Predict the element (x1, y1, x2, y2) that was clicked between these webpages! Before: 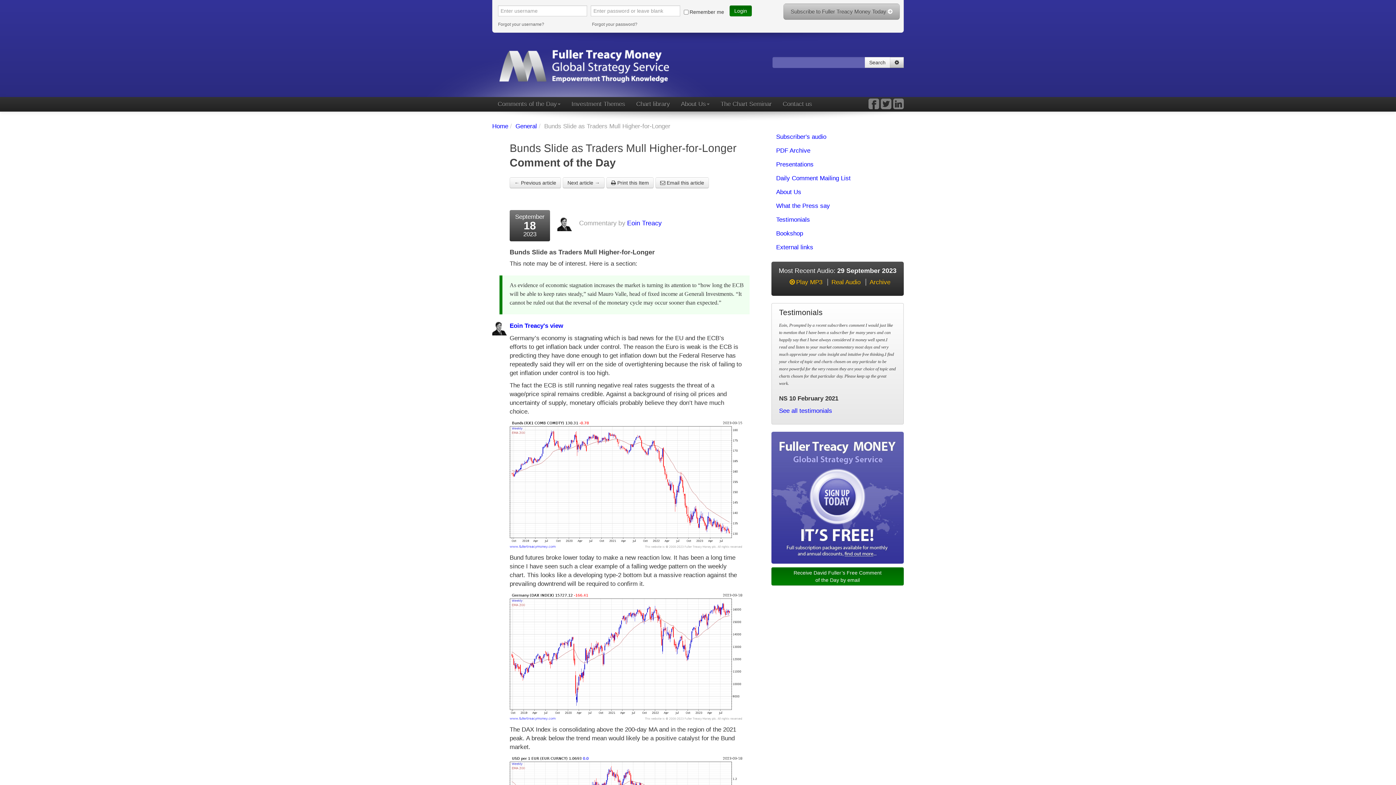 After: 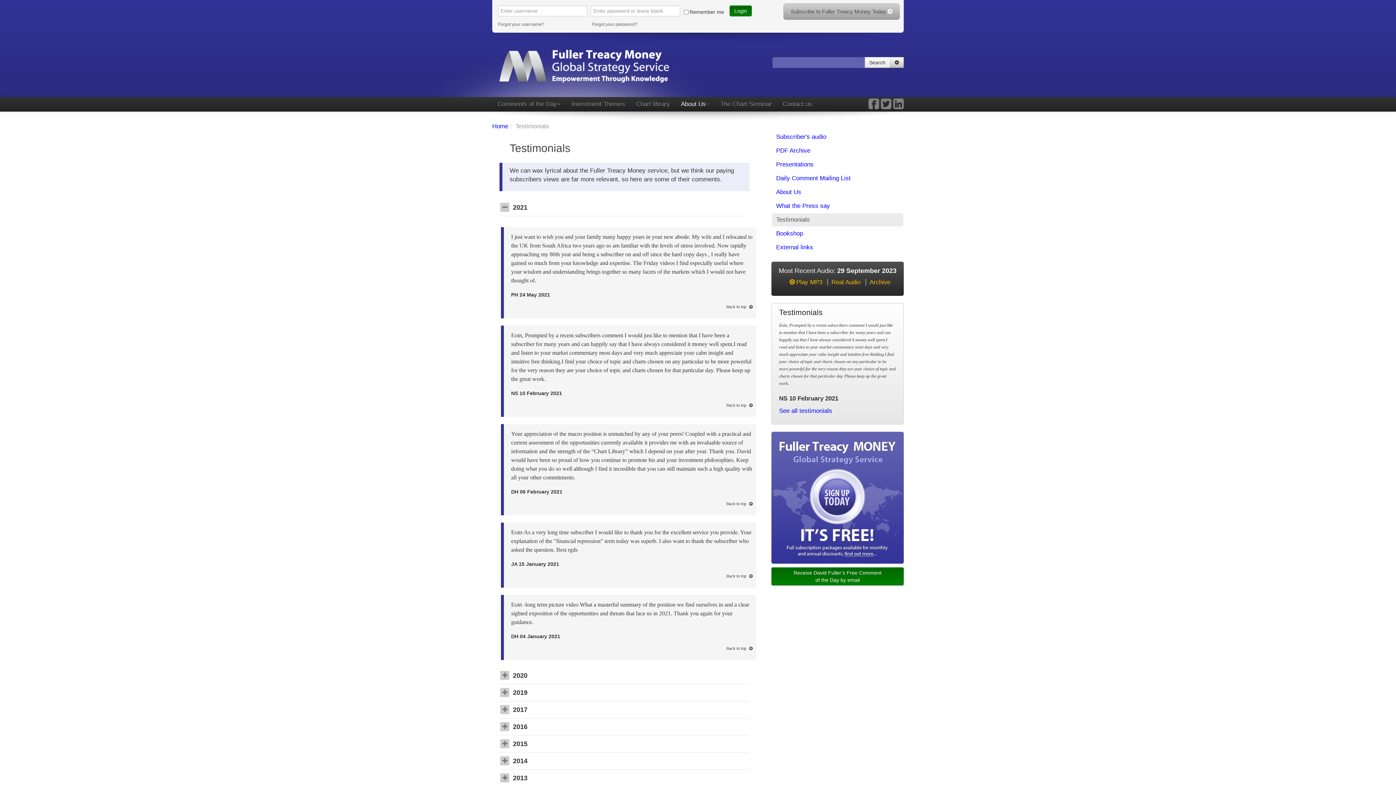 Action: label: Testimonials bbox: (771, 213, 904, 227)